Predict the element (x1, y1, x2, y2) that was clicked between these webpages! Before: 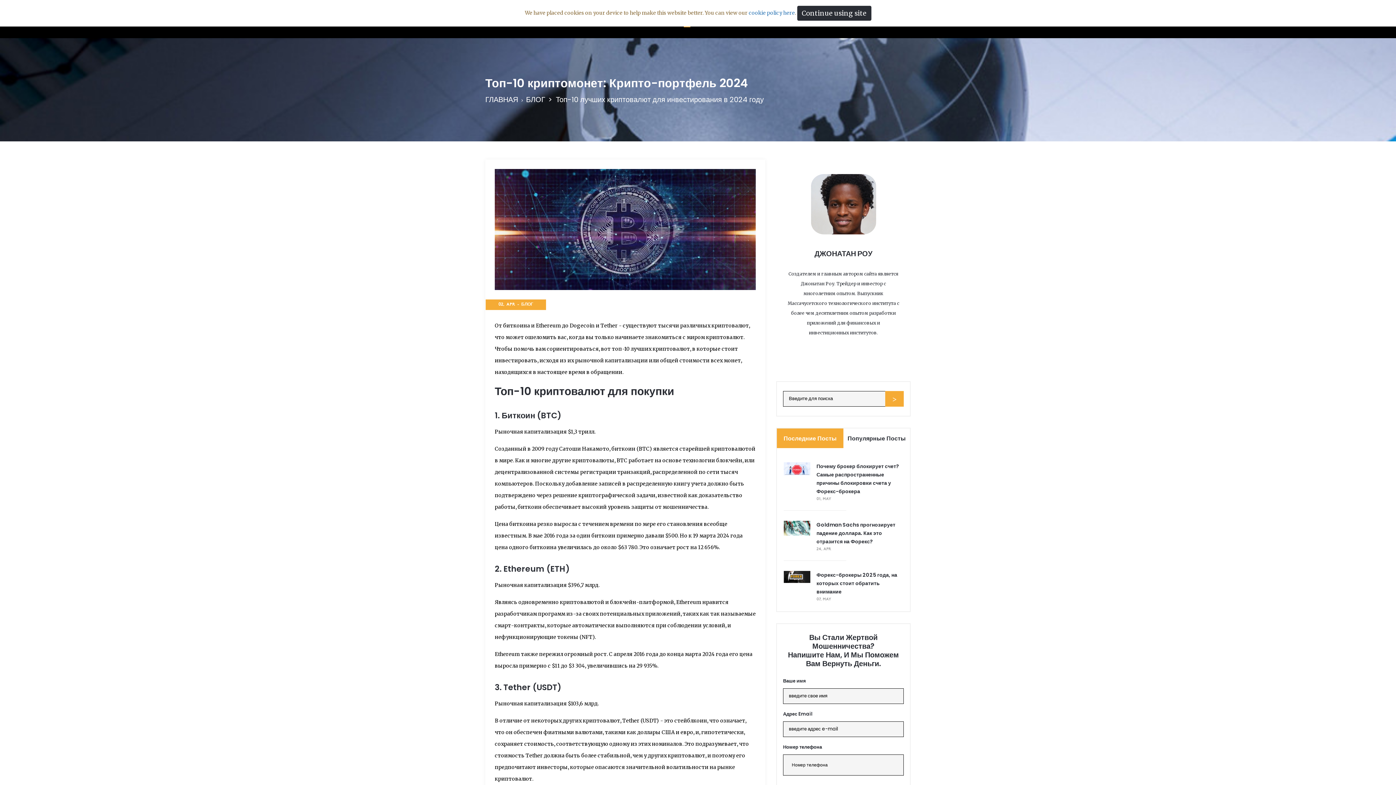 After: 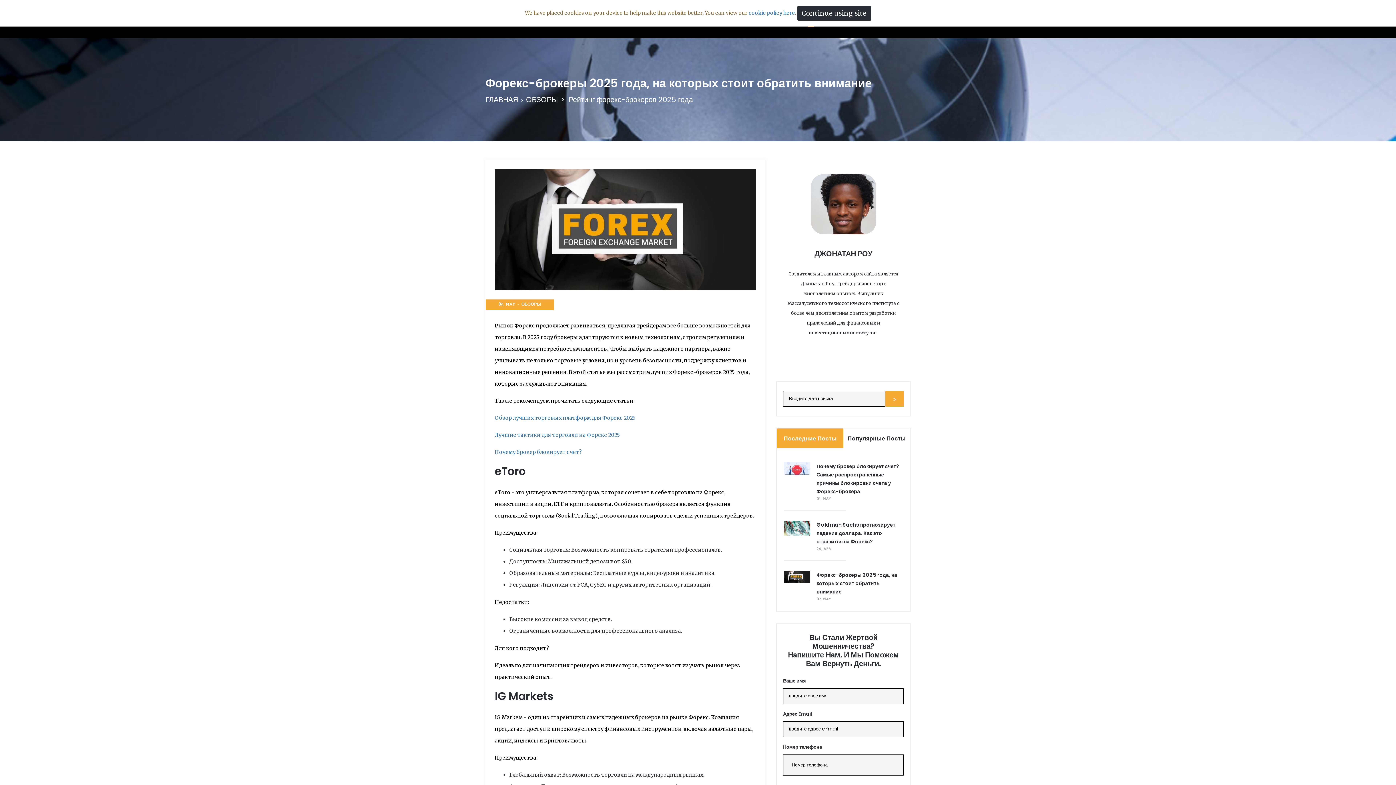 Action: label: Форекс-брокеры 2025 года, на которых стоит обратить внимание bbox: (816, 571, 897, 595)